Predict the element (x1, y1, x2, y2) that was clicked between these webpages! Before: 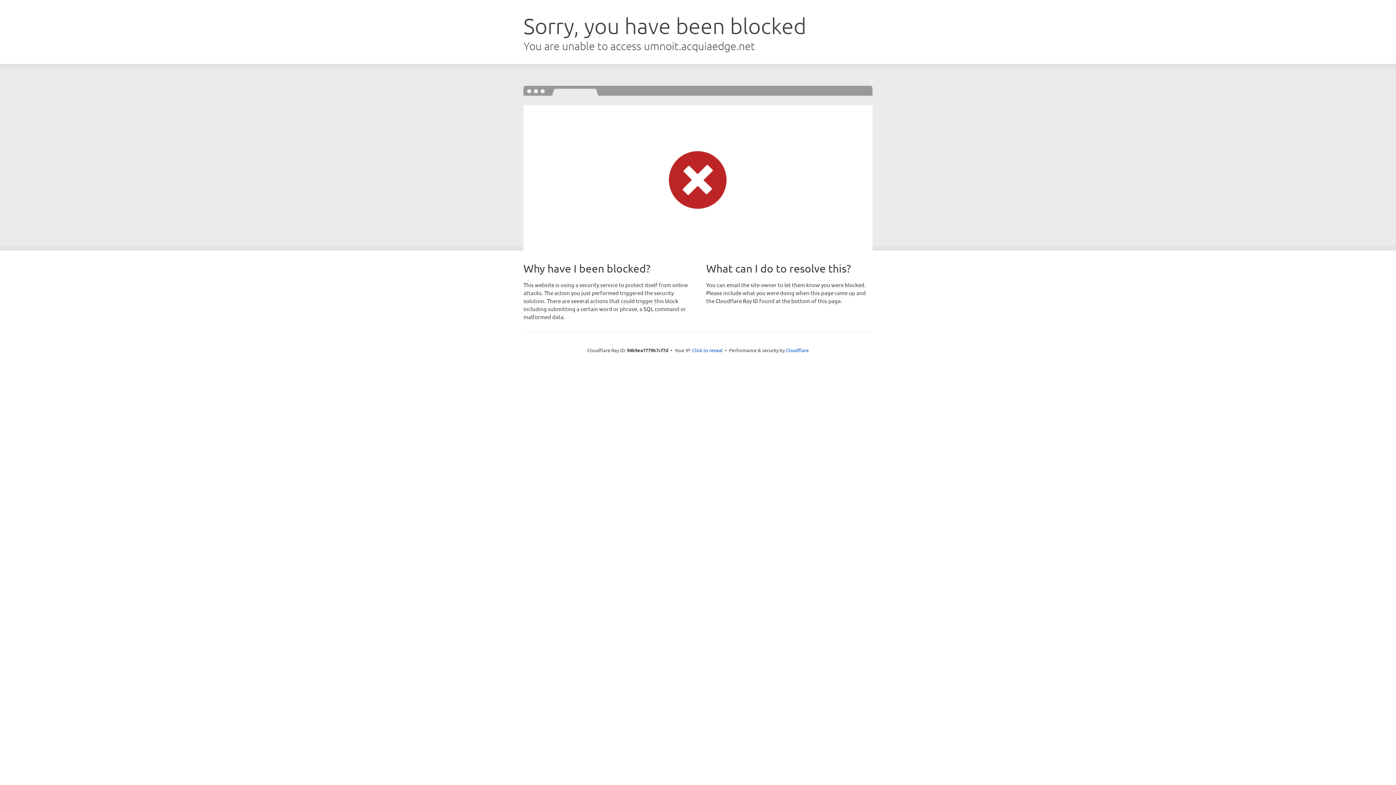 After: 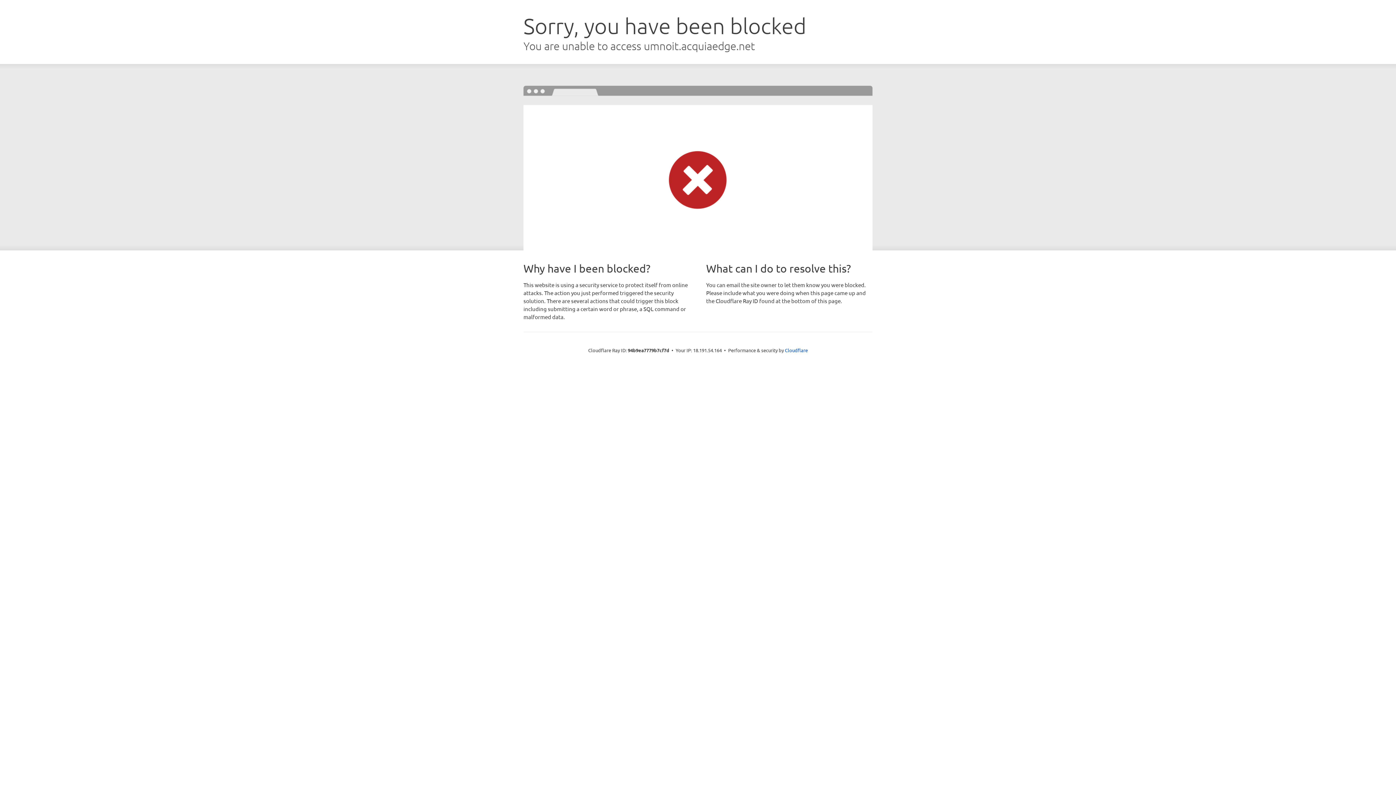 Action: label: Click to reveal bbox: (692, 346, 722, 353)